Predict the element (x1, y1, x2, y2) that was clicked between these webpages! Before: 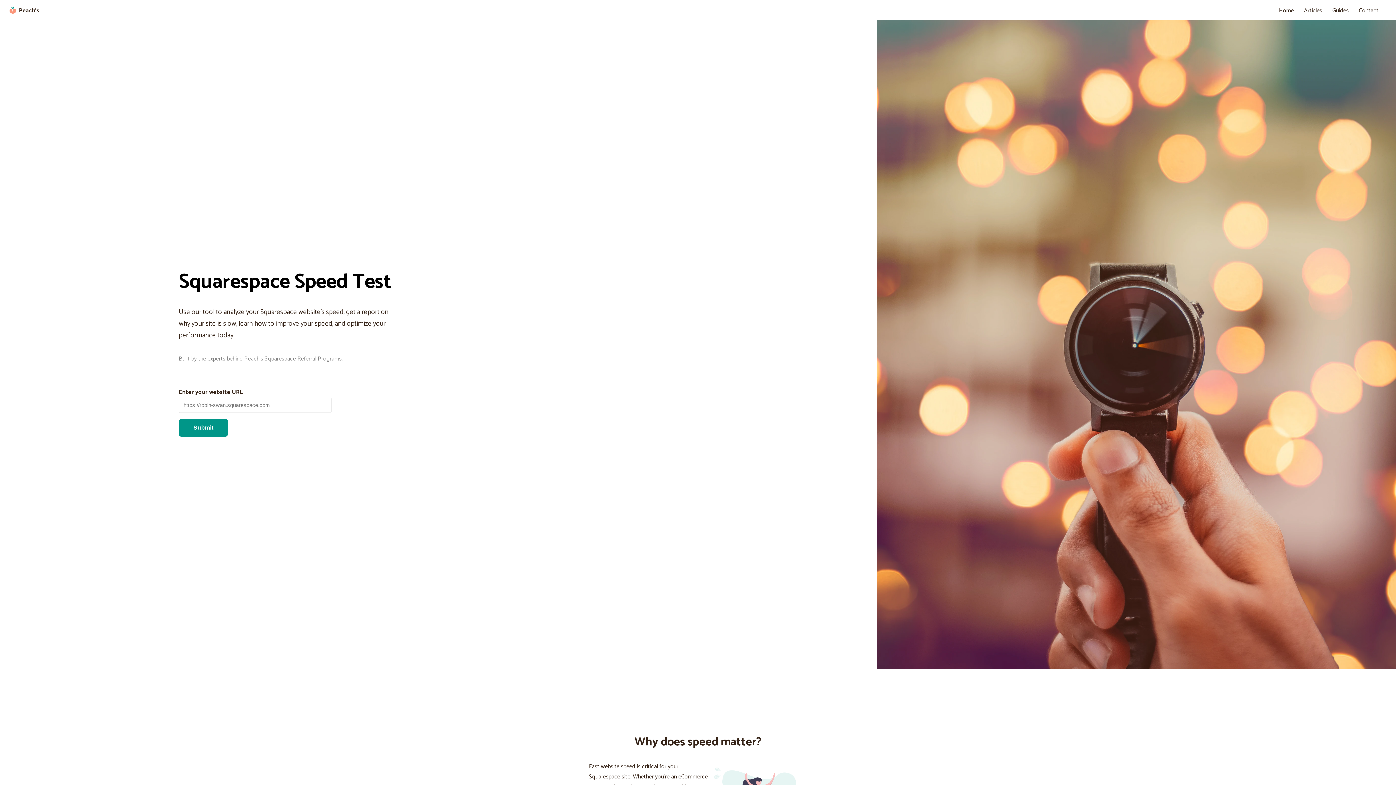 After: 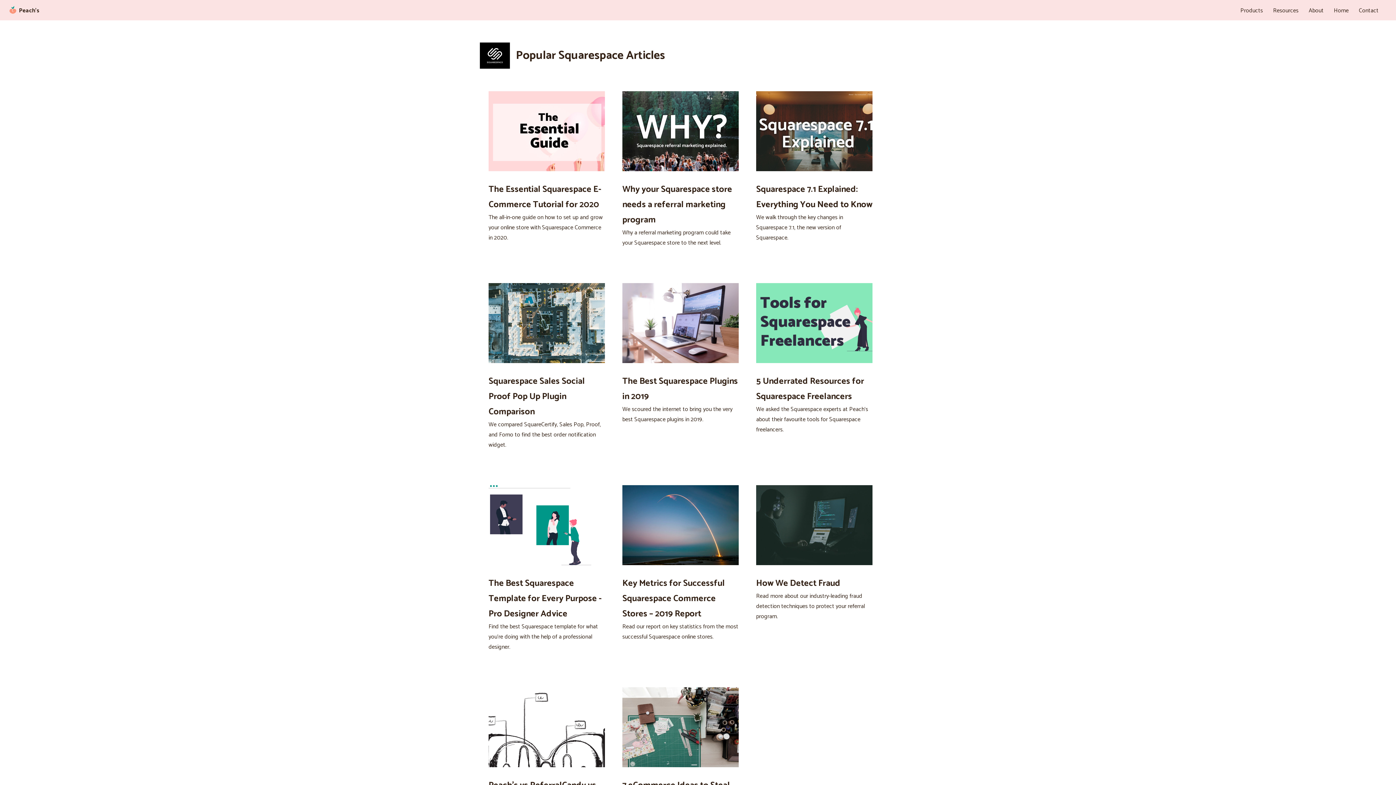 Action: label: Articles bbox: (1304, 5, 1322, 16)